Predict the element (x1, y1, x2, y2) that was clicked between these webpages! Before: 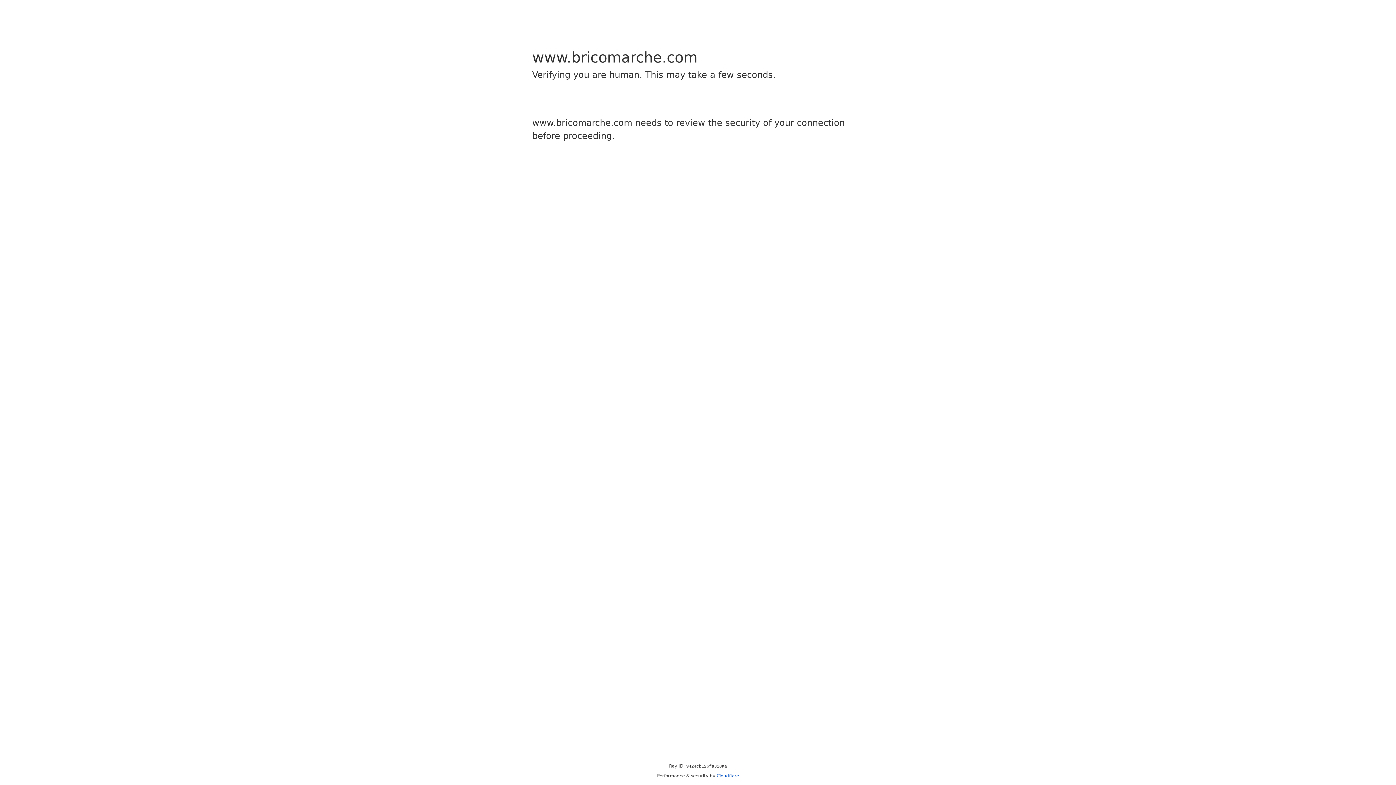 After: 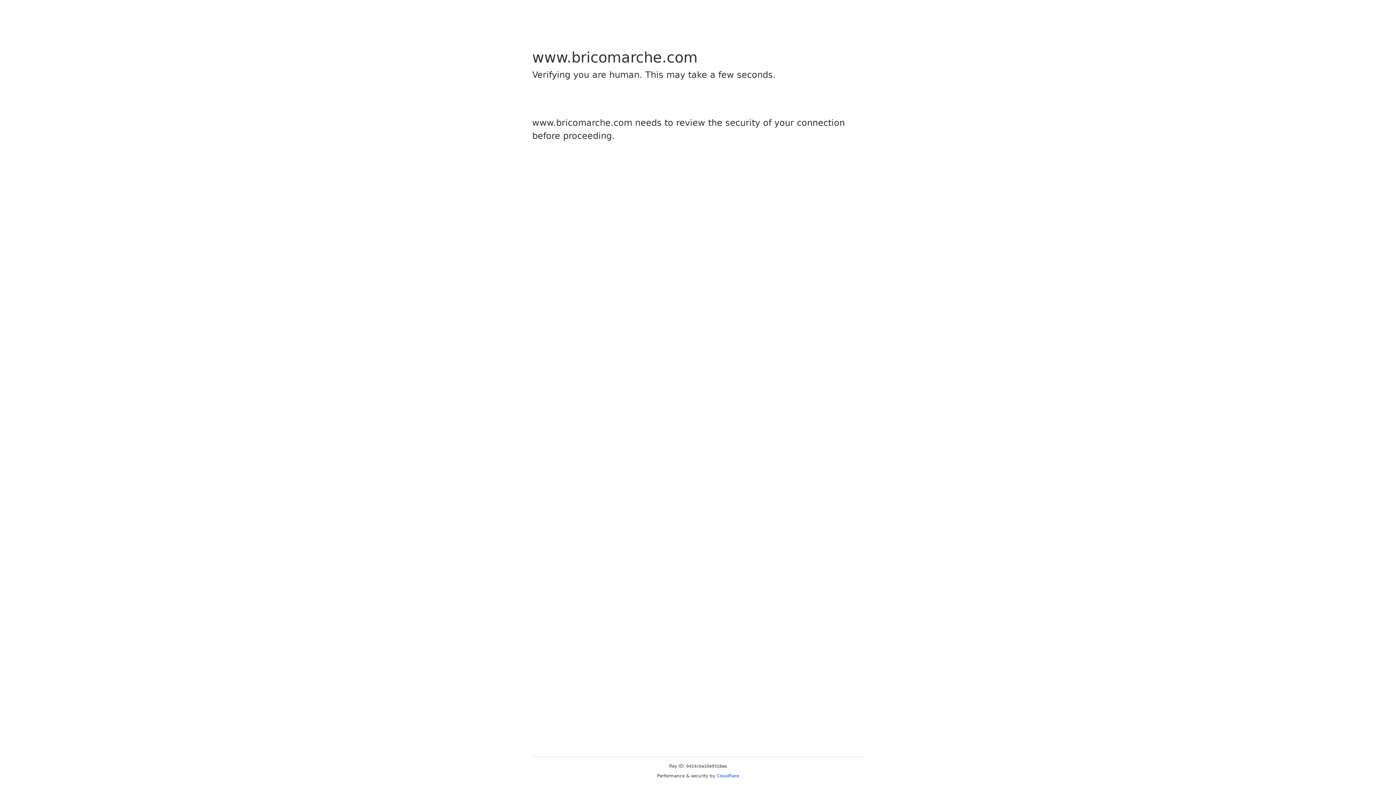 Action: label: Cloudflare bbox: (716, 773, 739, 778)